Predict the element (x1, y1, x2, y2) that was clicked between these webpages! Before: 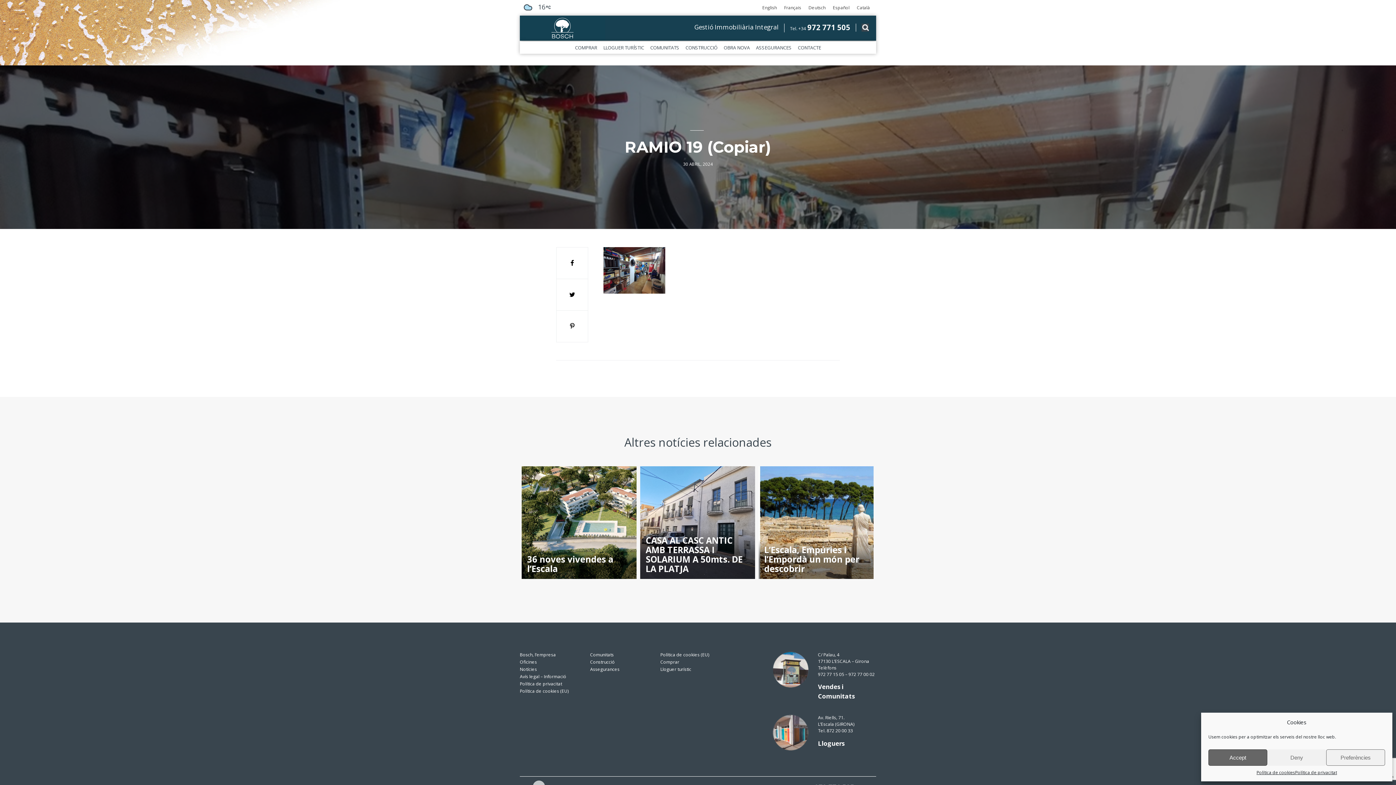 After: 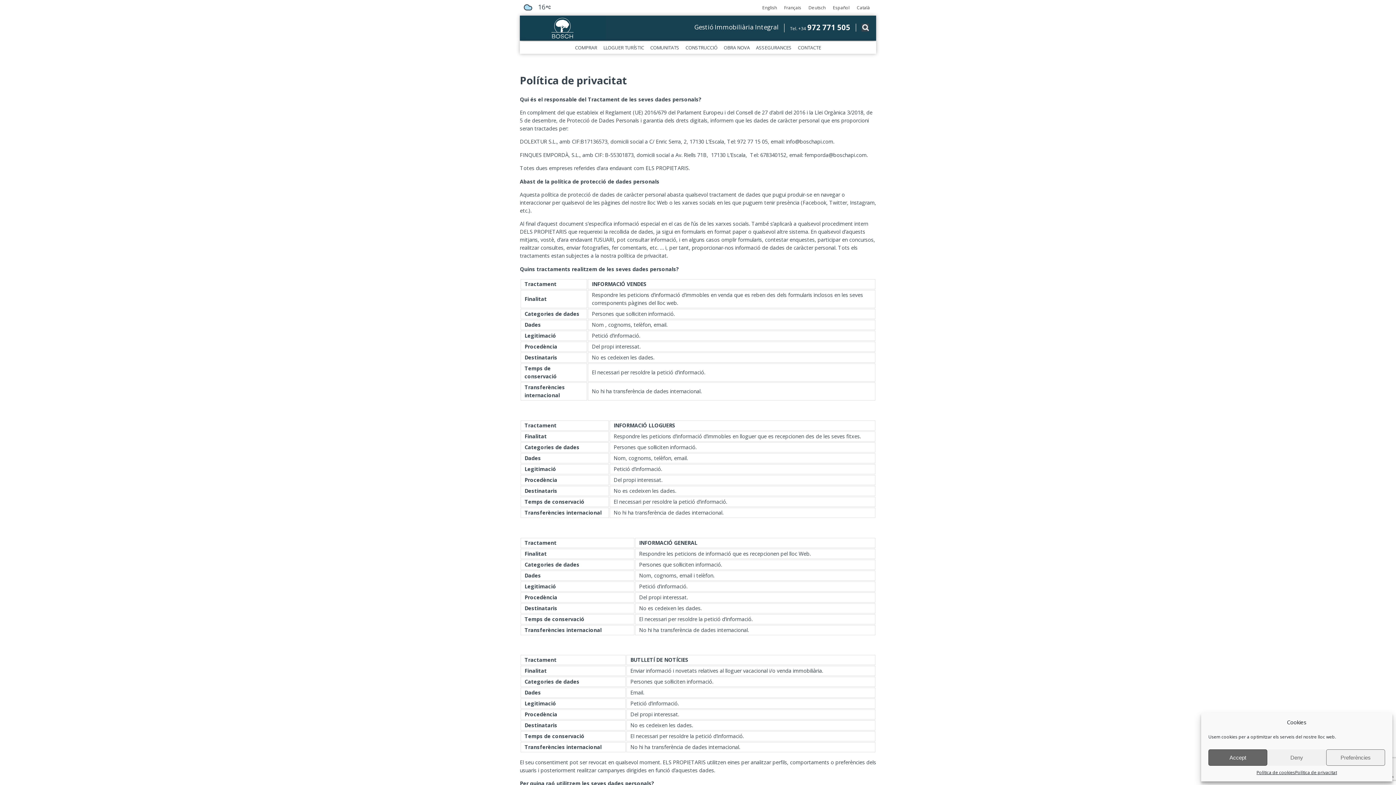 Action: label: Política de privacitat bbox: (520, 681, 590, 687)